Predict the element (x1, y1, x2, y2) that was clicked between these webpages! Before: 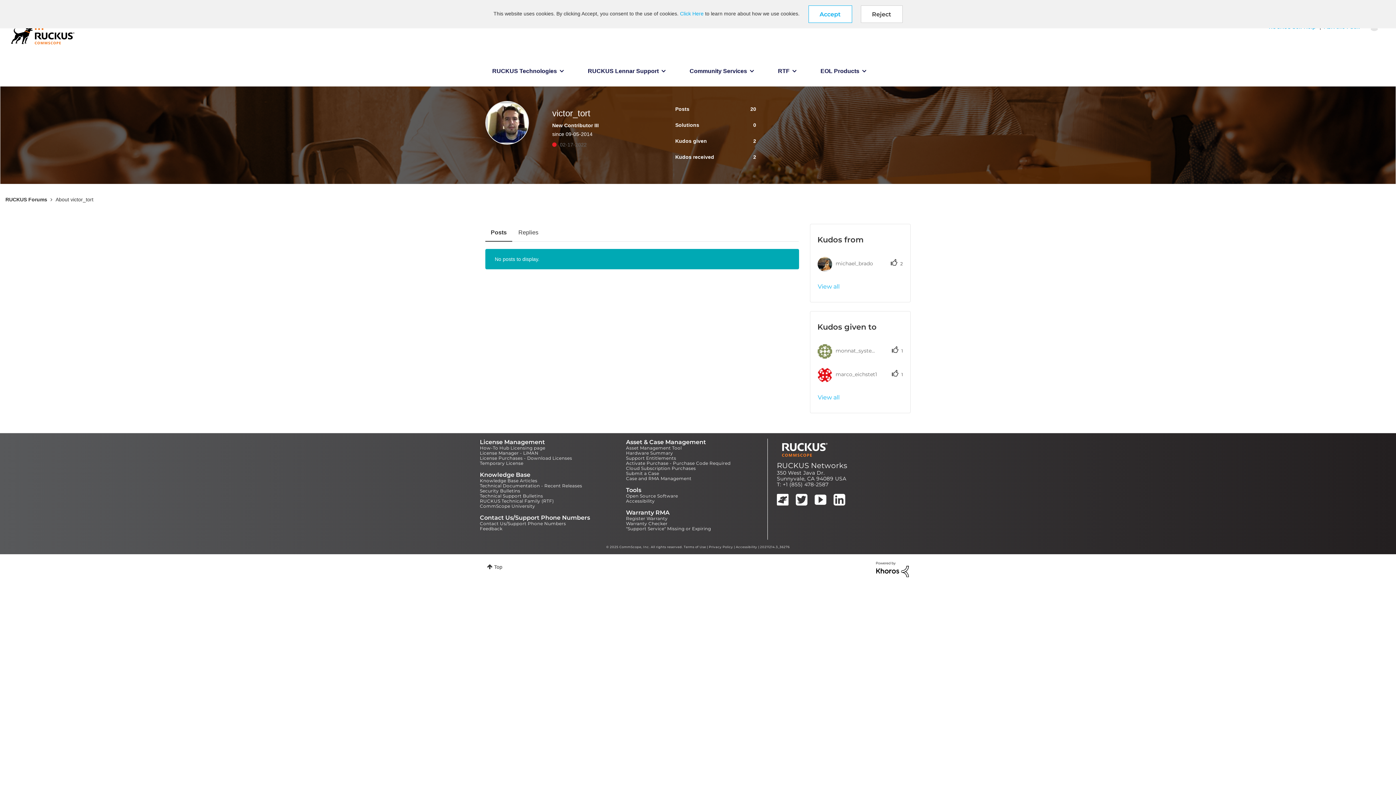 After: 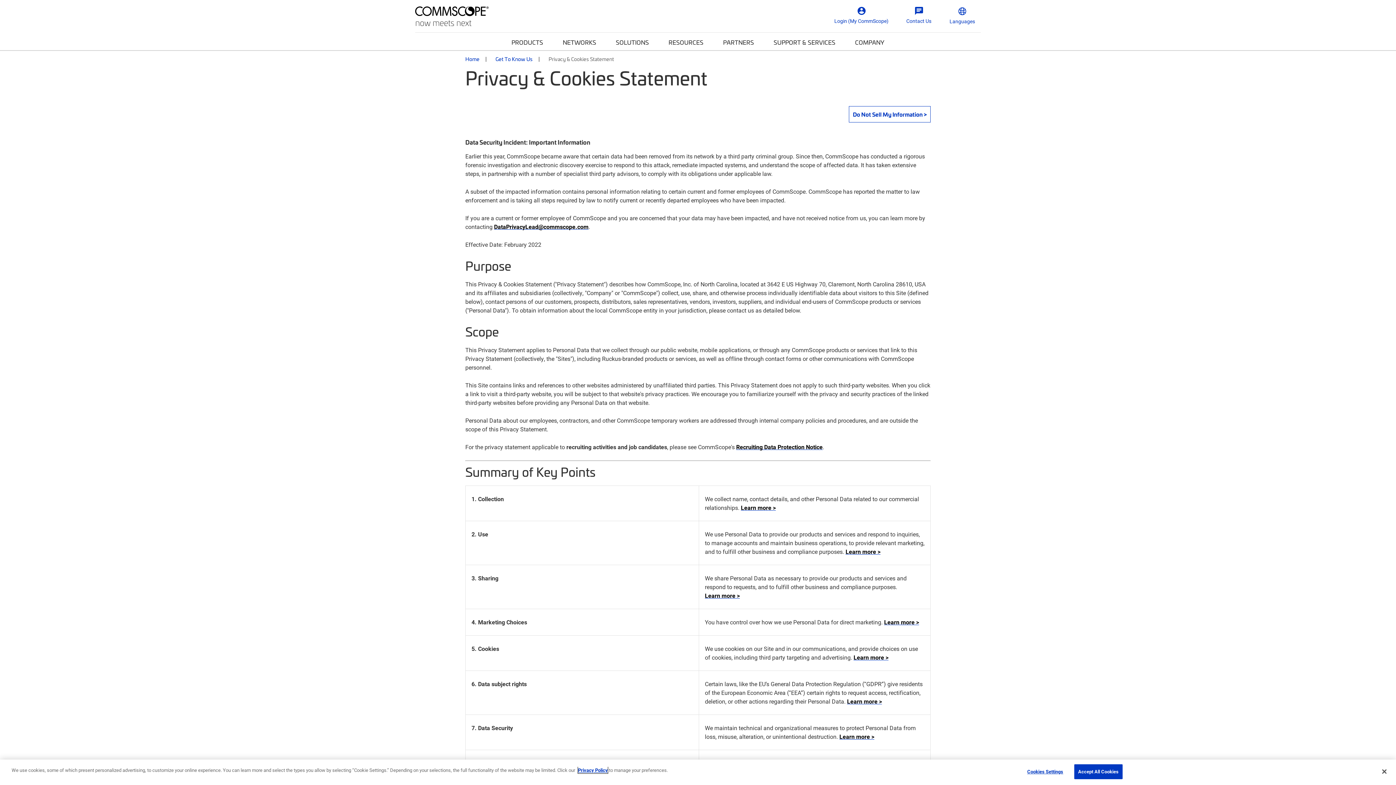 Action: label: Privacy Policy bbox: (709, 545, 733, 548)